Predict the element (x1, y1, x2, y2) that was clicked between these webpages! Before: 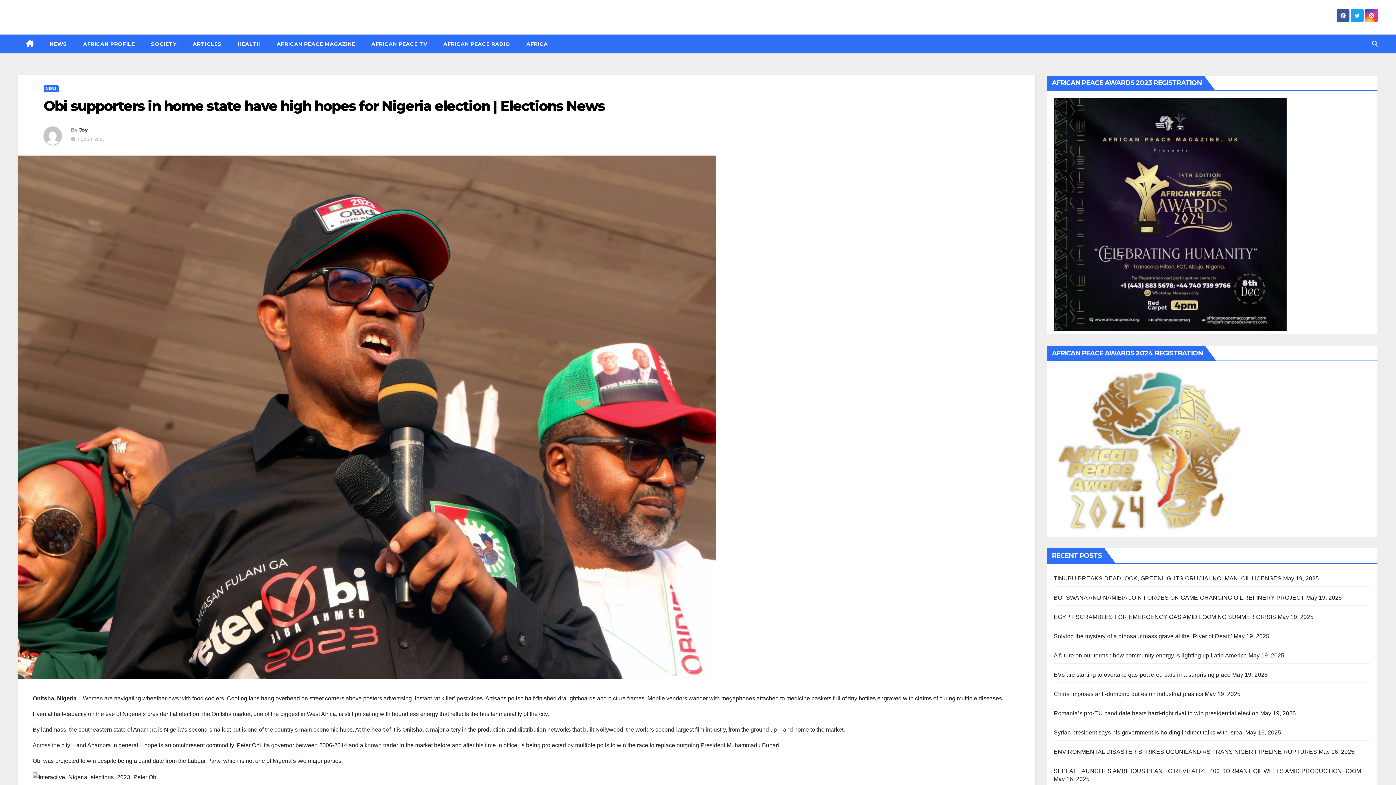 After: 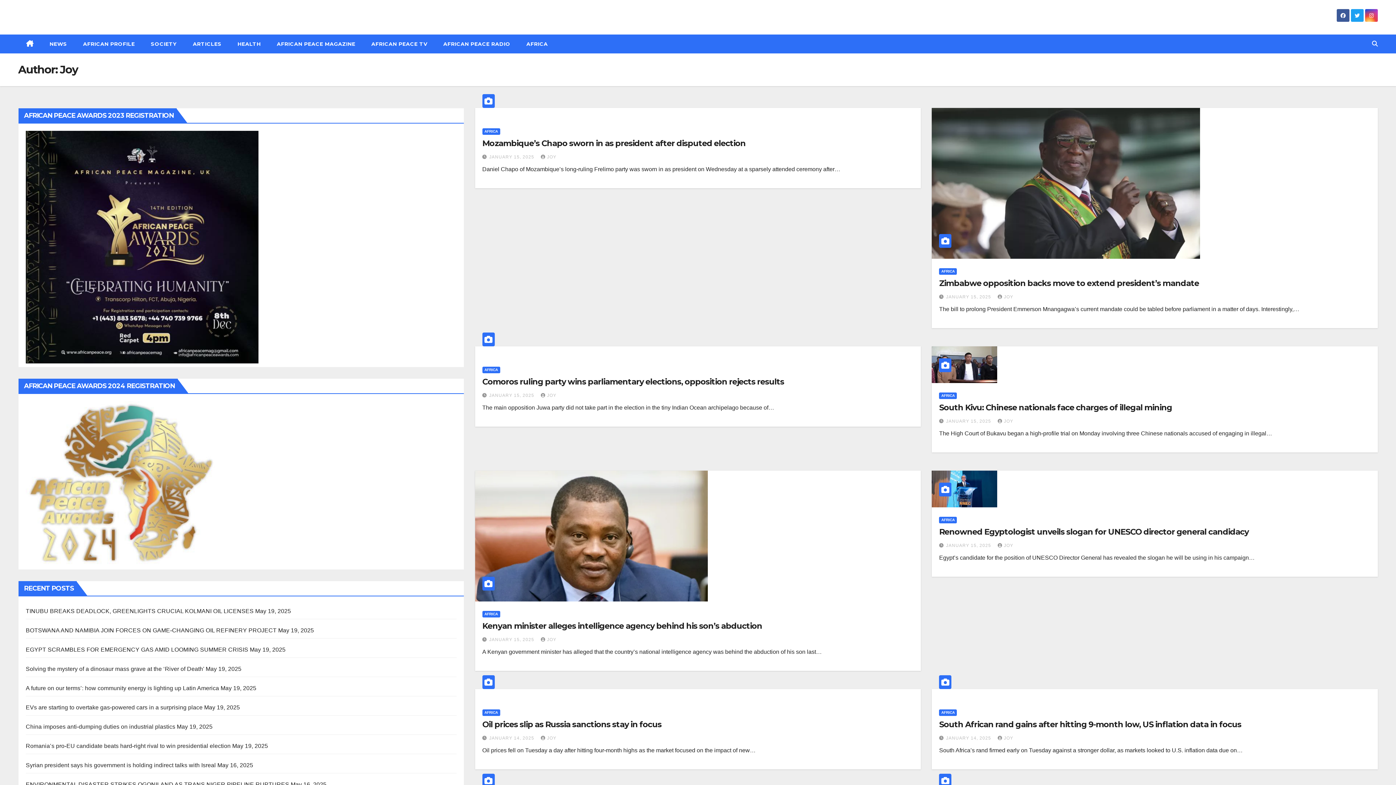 Action: bbox: (43, 126, 70, 144)